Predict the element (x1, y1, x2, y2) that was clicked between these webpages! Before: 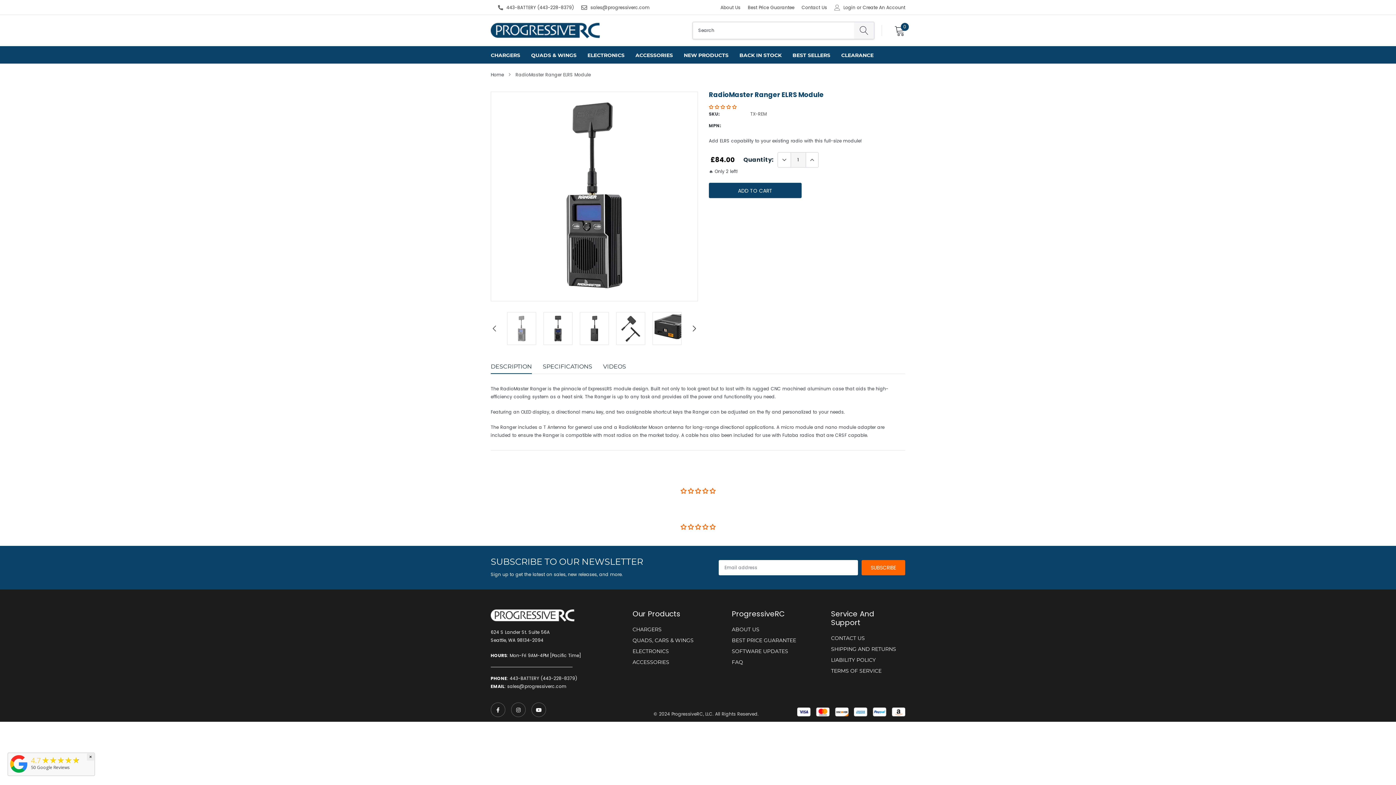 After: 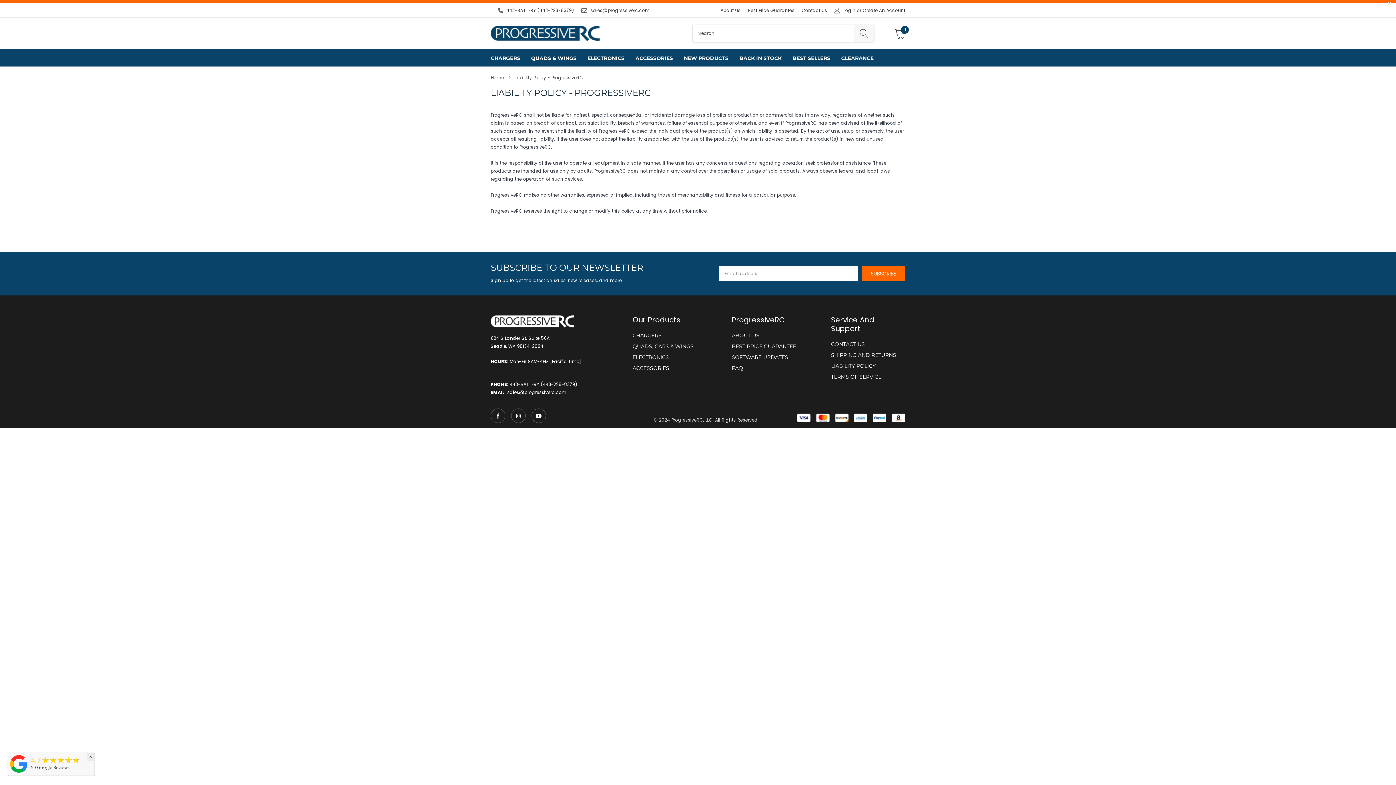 Action: label: LIABILITY POLICY bbox: (831, 656, 876, 664)